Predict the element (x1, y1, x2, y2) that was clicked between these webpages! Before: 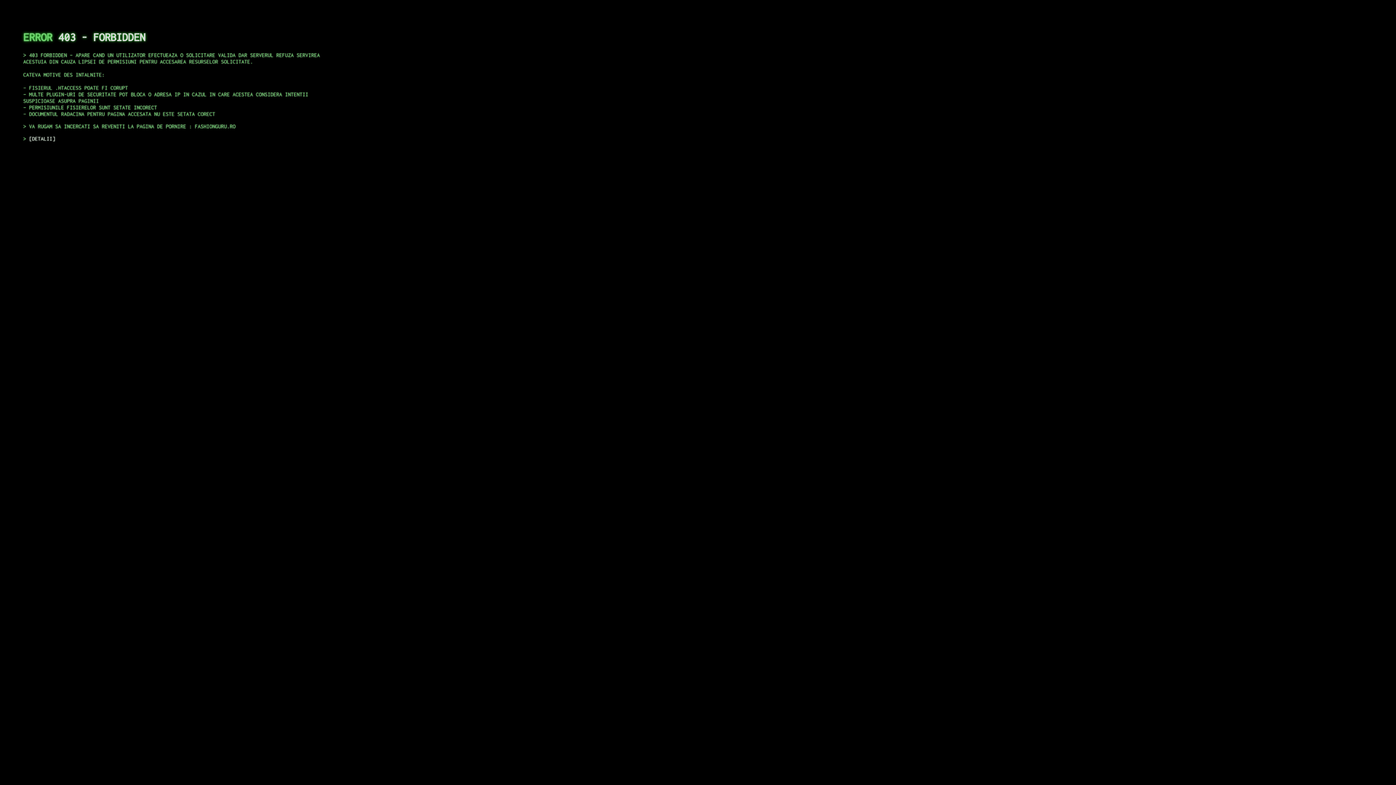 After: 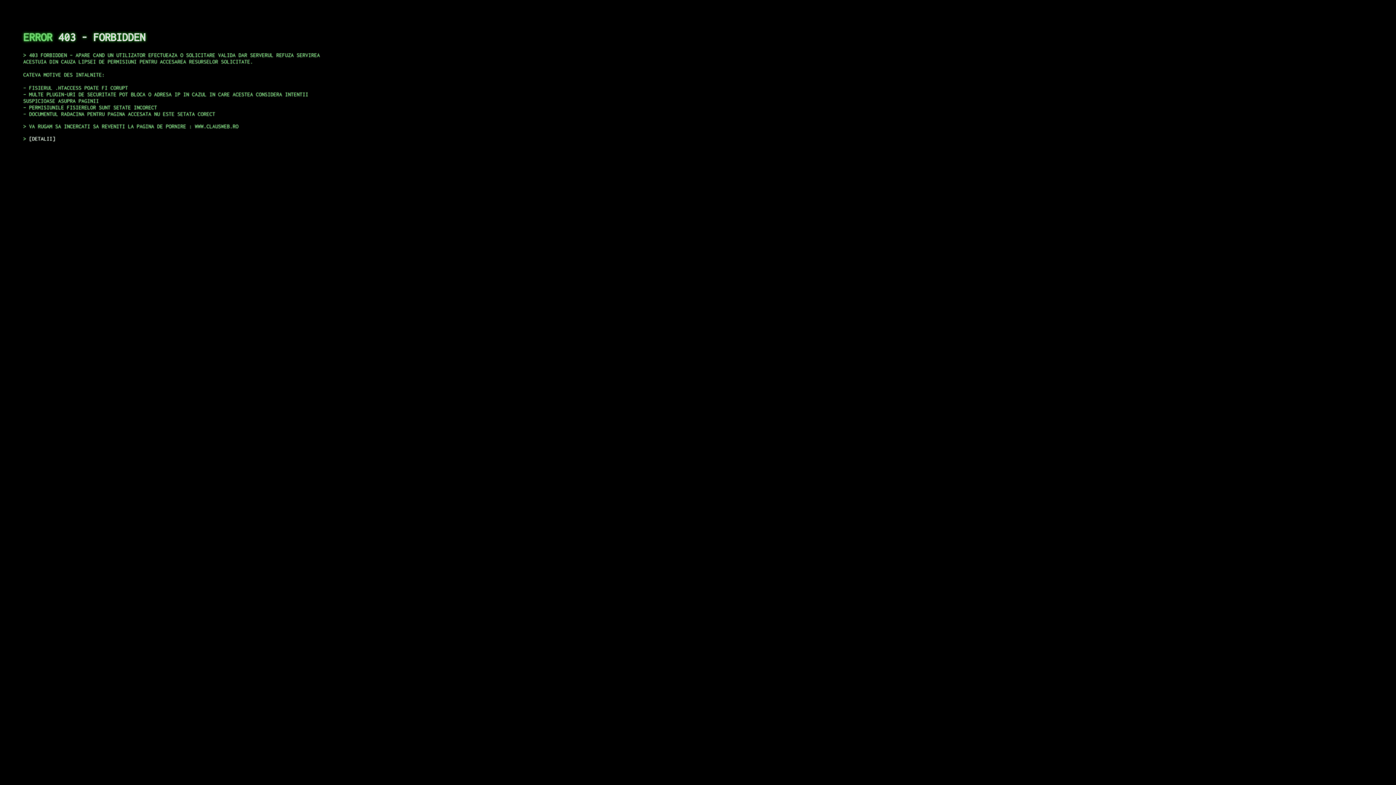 Action: label: DETALII bbox: (29, 135, 55, 141)